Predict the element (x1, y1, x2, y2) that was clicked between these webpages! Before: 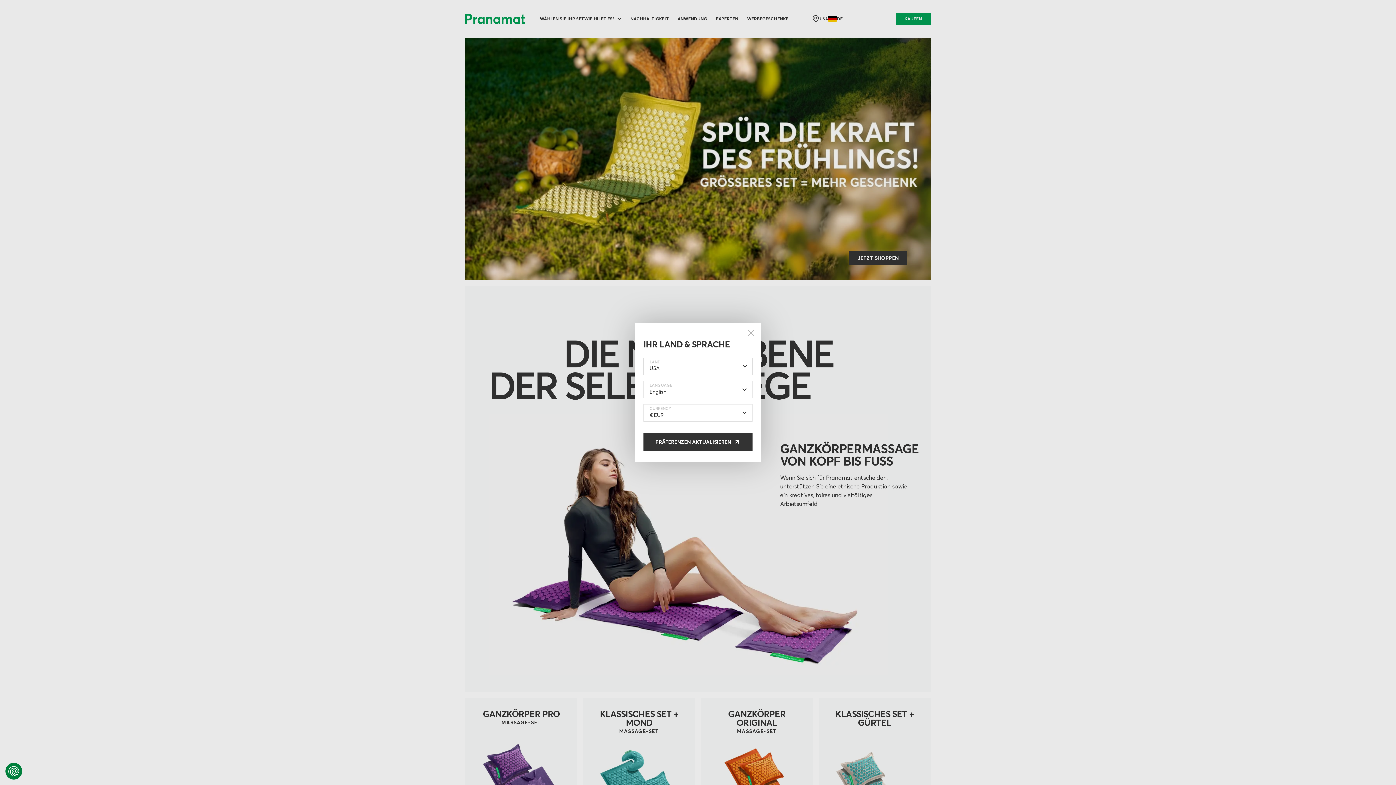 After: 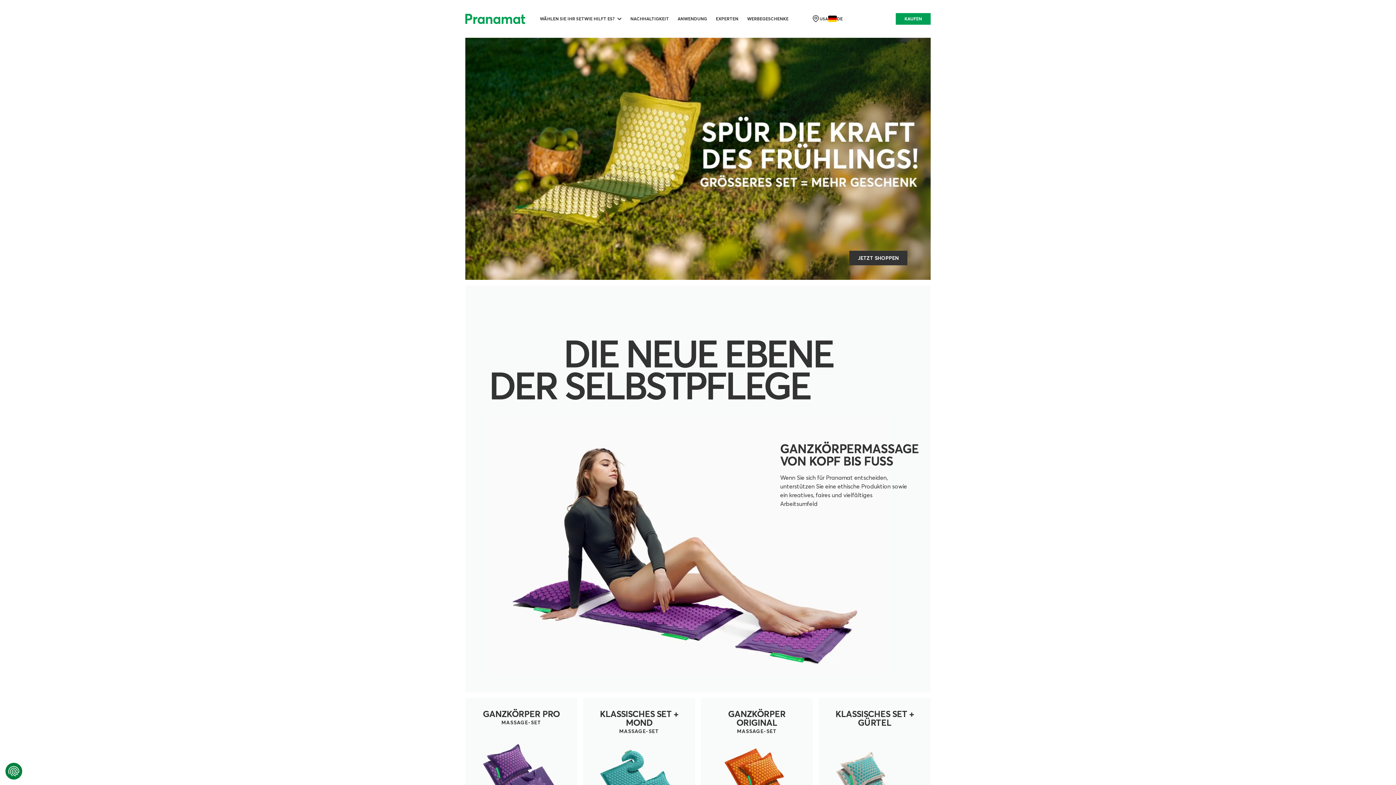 Action: bbox: (746, 328, 755, 337) label: Close